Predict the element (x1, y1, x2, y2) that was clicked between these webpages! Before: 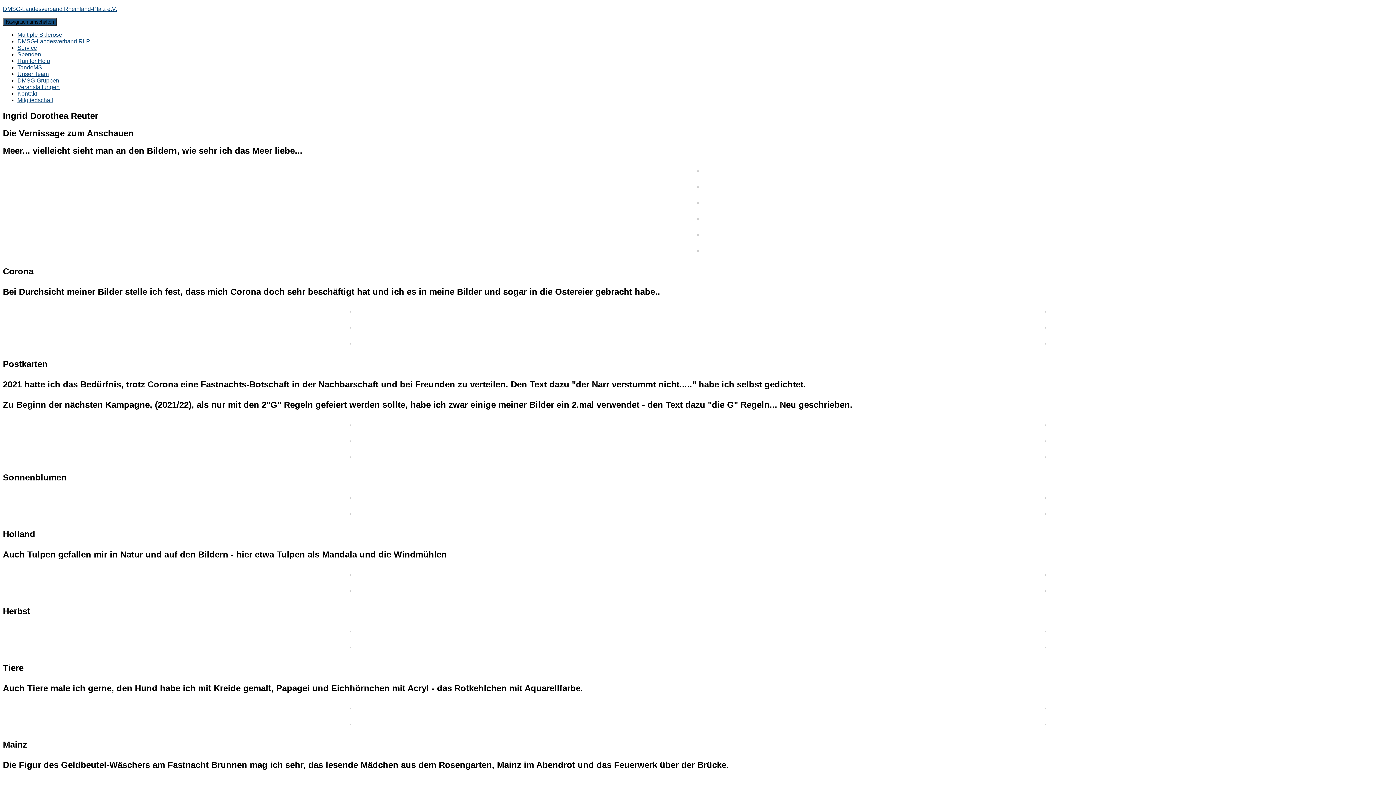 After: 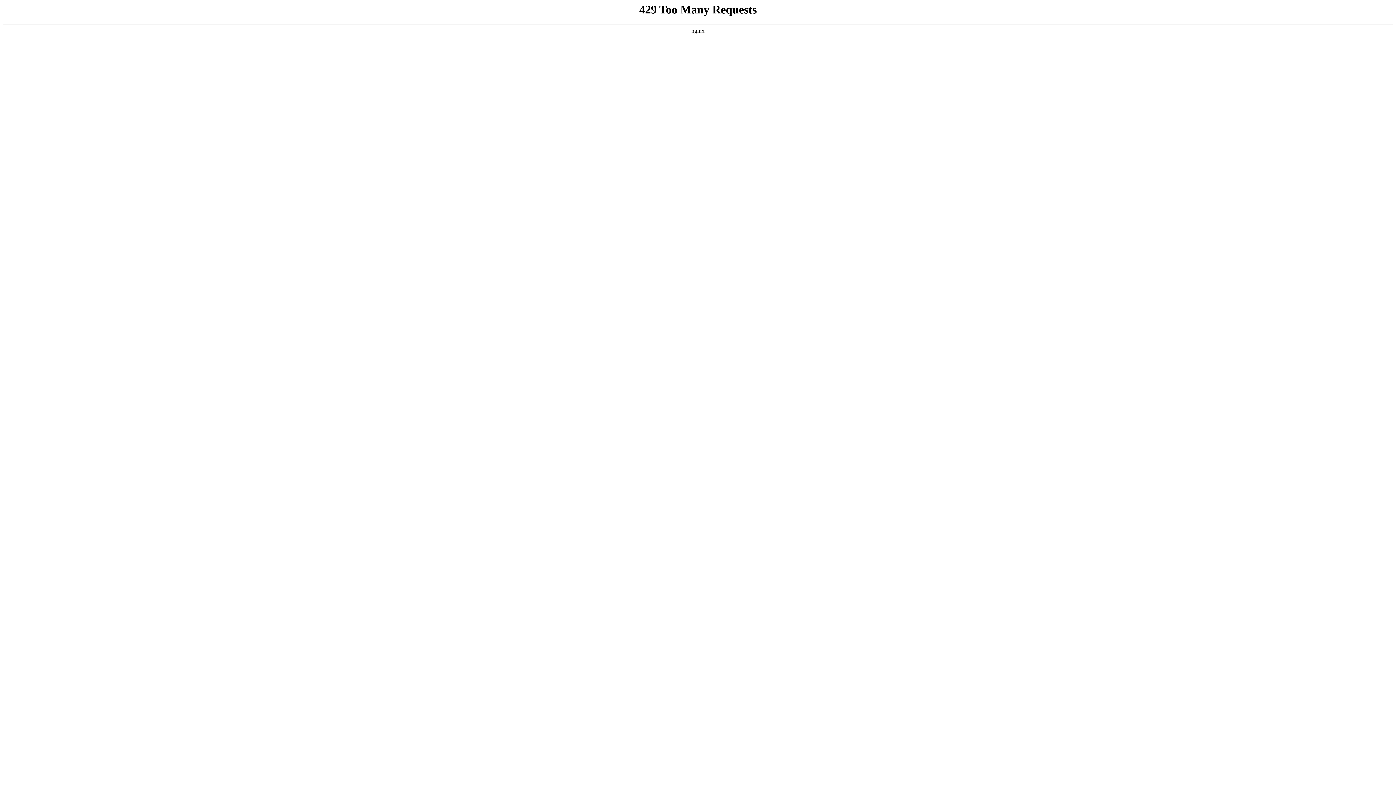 Action: bbox: (349, 493, 351, 500)